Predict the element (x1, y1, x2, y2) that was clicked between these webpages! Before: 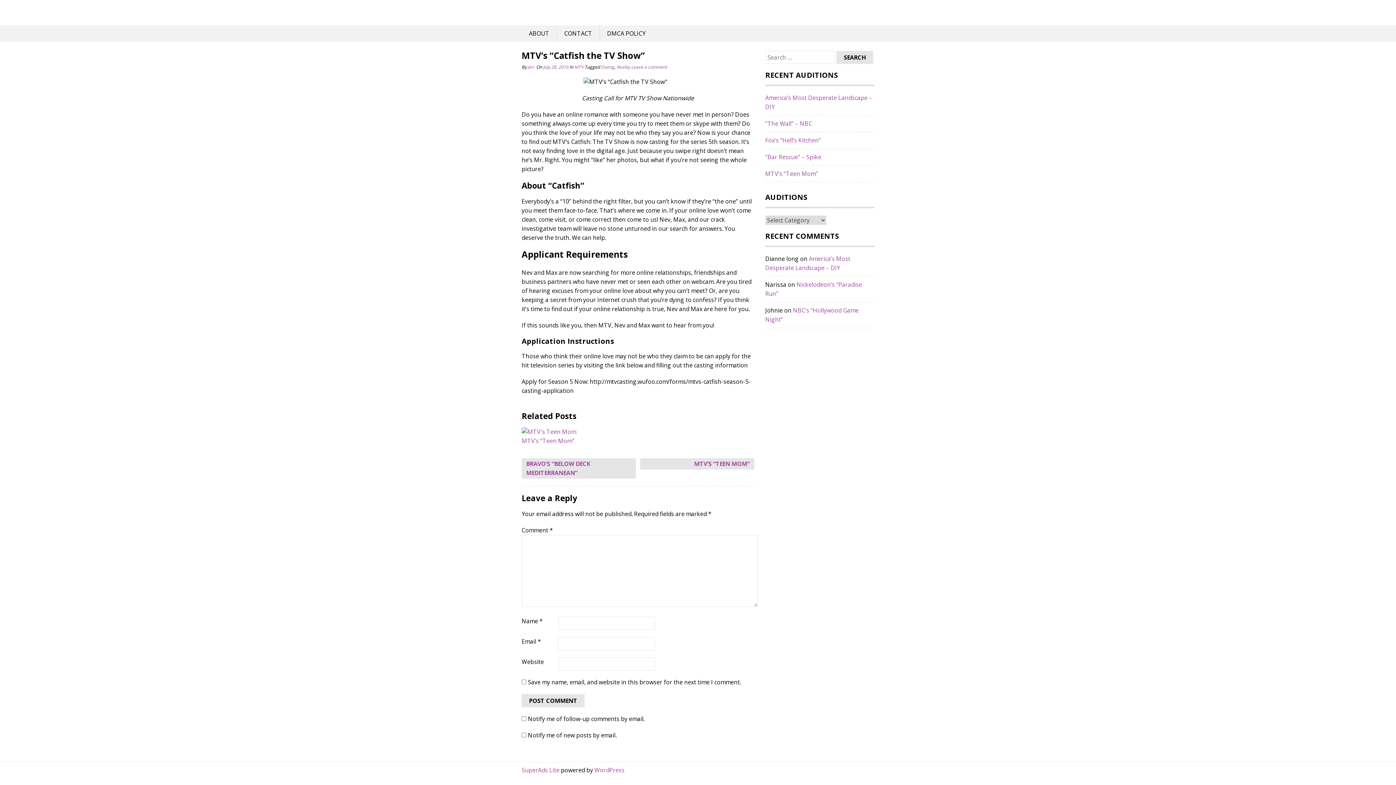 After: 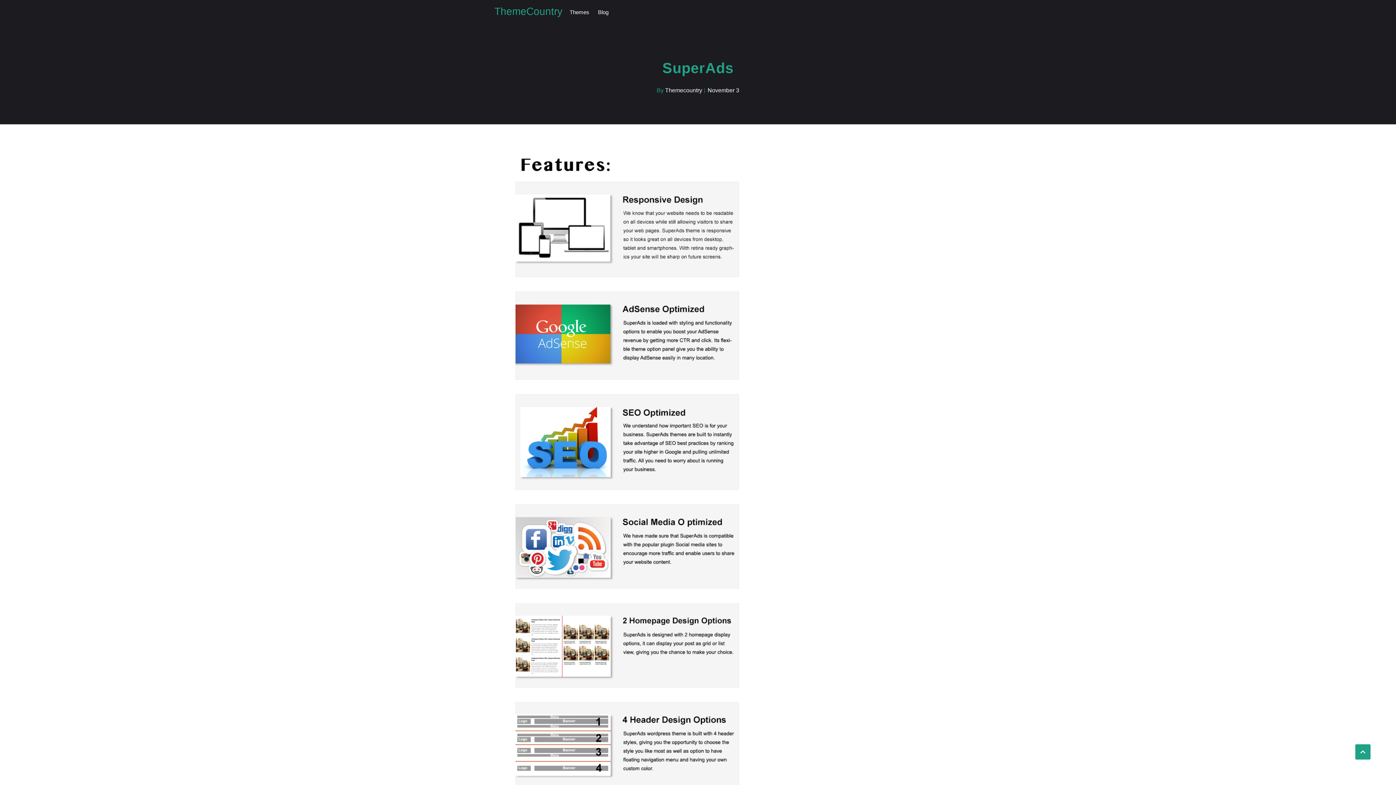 Action: label: SuperAds Lite bbox: (521, 766, 559, 774)